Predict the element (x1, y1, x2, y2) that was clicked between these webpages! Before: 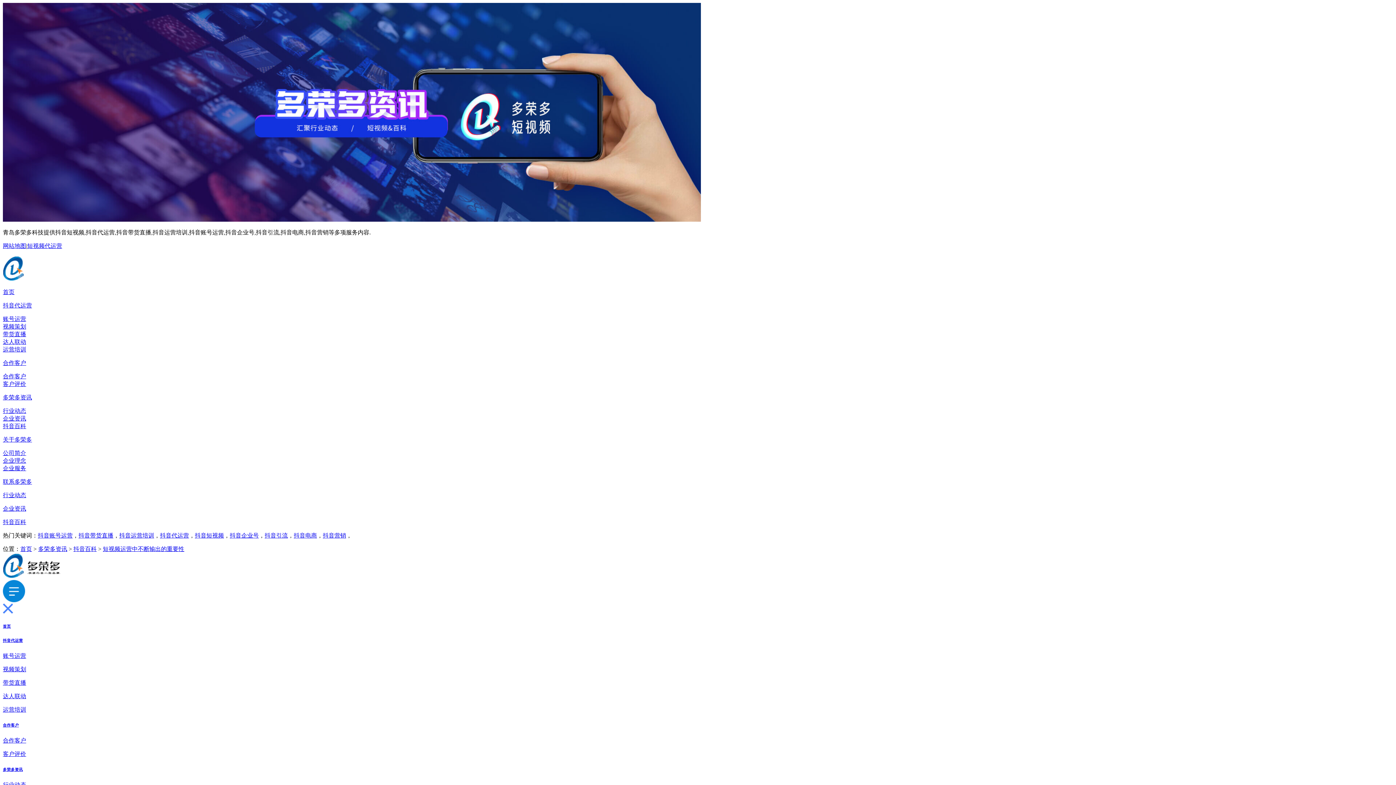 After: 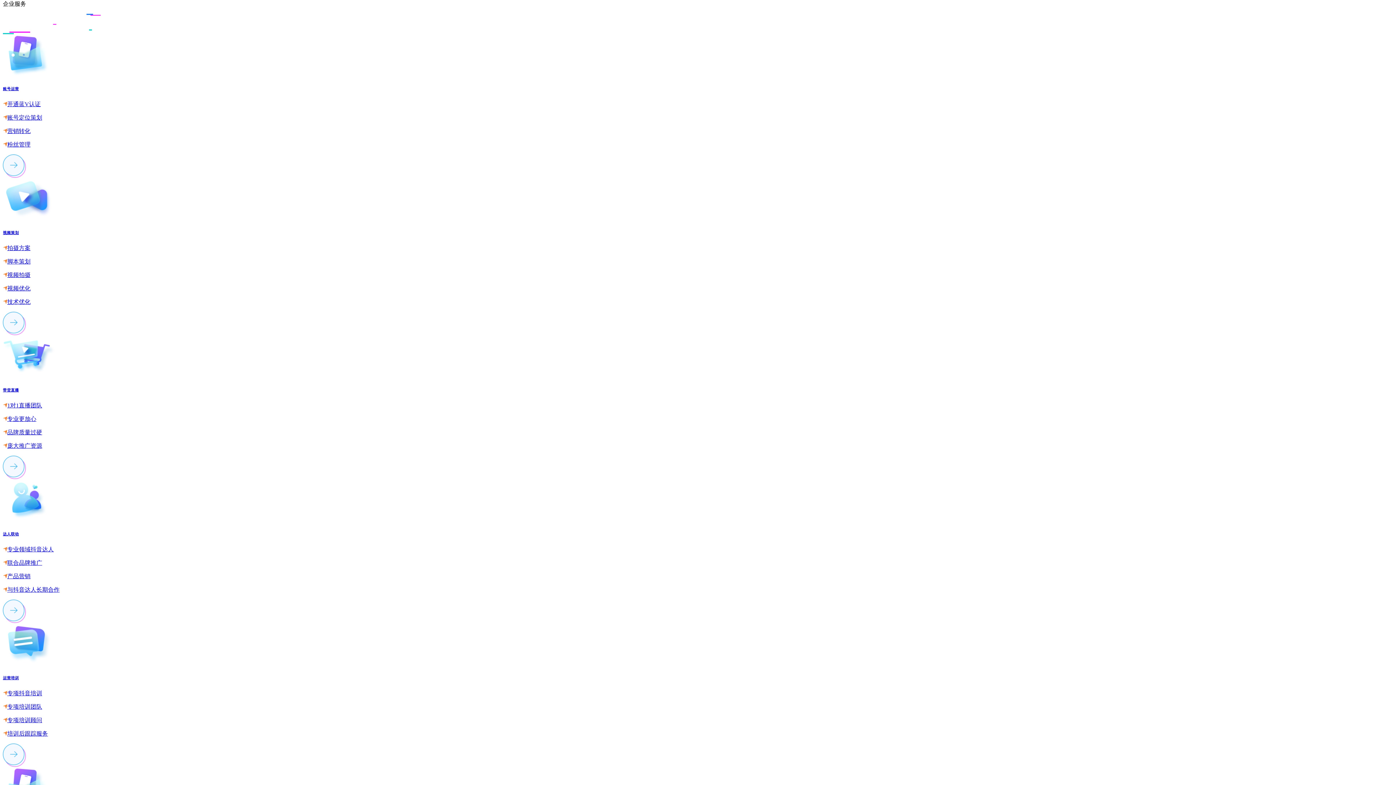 Action: bbox: (2, 465, 26, 471) label: 企业服务